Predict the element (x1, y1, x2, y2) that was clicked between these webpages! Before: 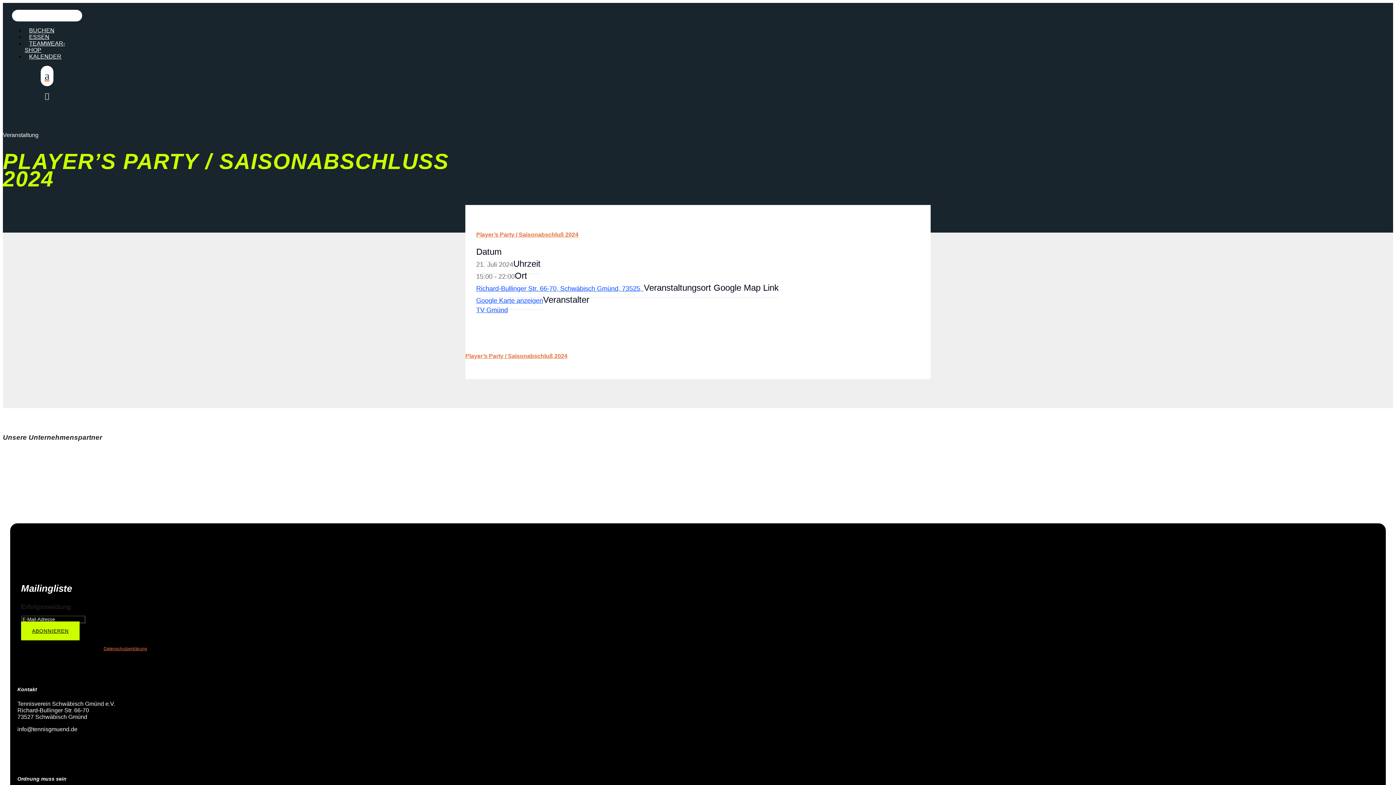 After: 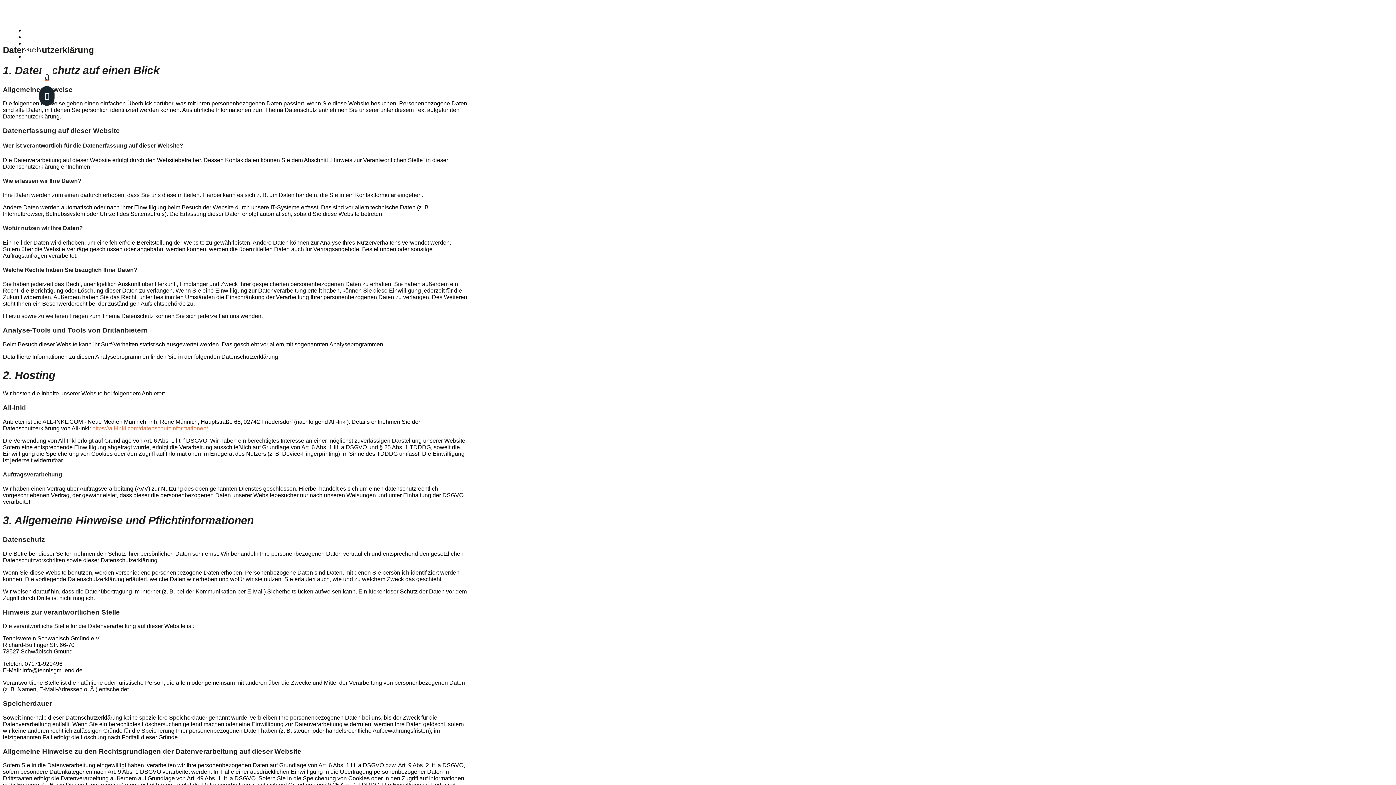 Action: label: Datenschutzerklärung bbox: (103, 646, 147, 651)